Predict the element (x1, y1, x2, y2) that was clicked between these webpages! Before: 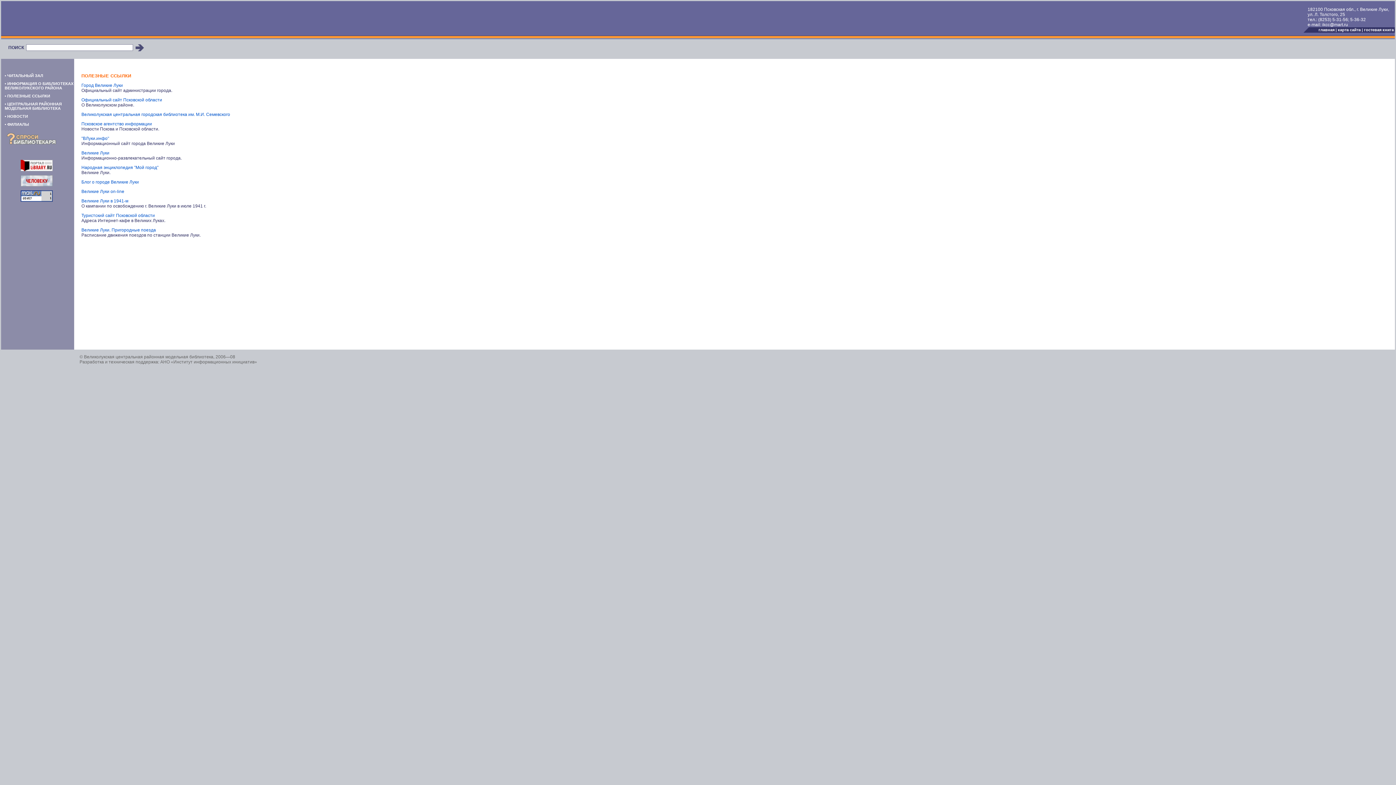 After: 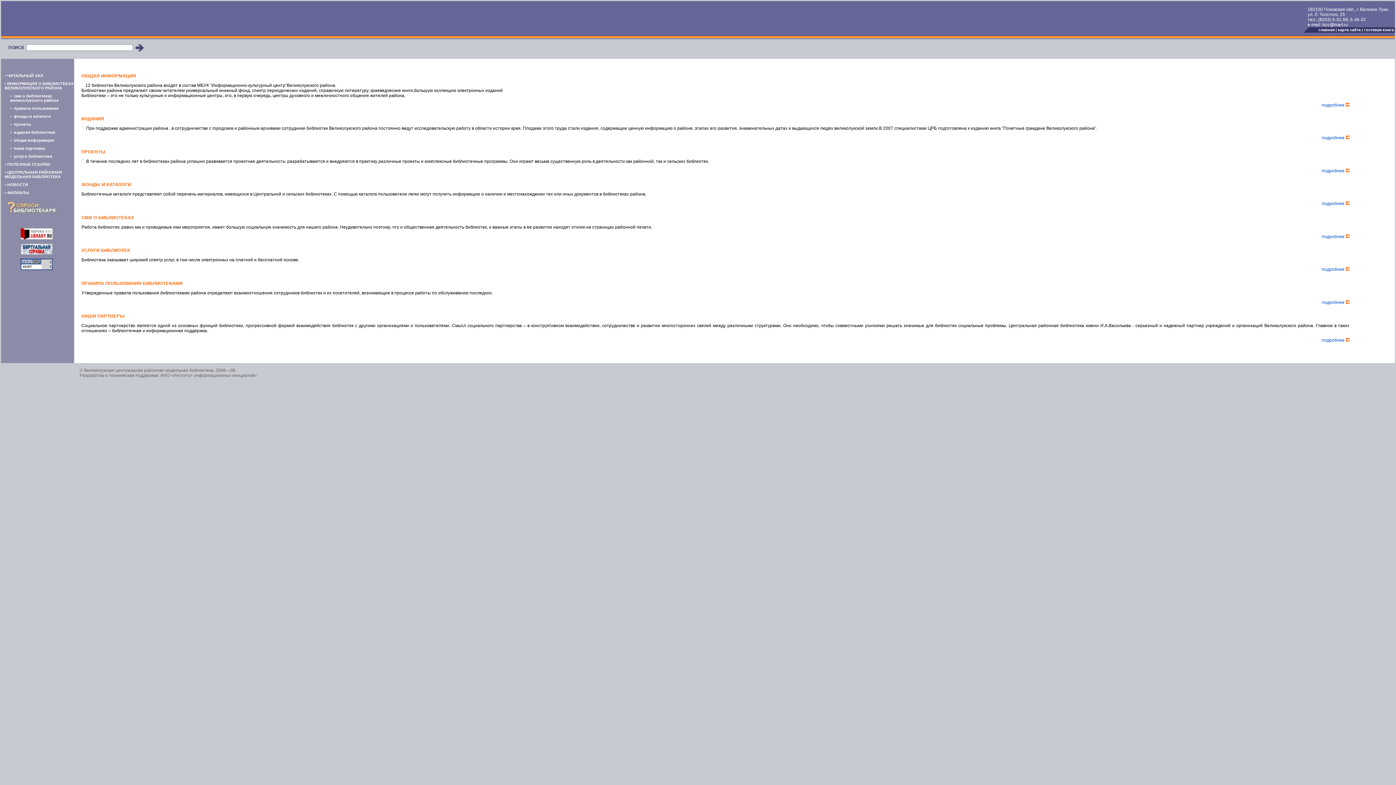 Action: label: • ИНФОРМАЦИЯ О БИБЛИОТЕКАХ ВЕЛИКОЛУКСКОГО РАЙОНА bbox: (4, 81, 73, 90)